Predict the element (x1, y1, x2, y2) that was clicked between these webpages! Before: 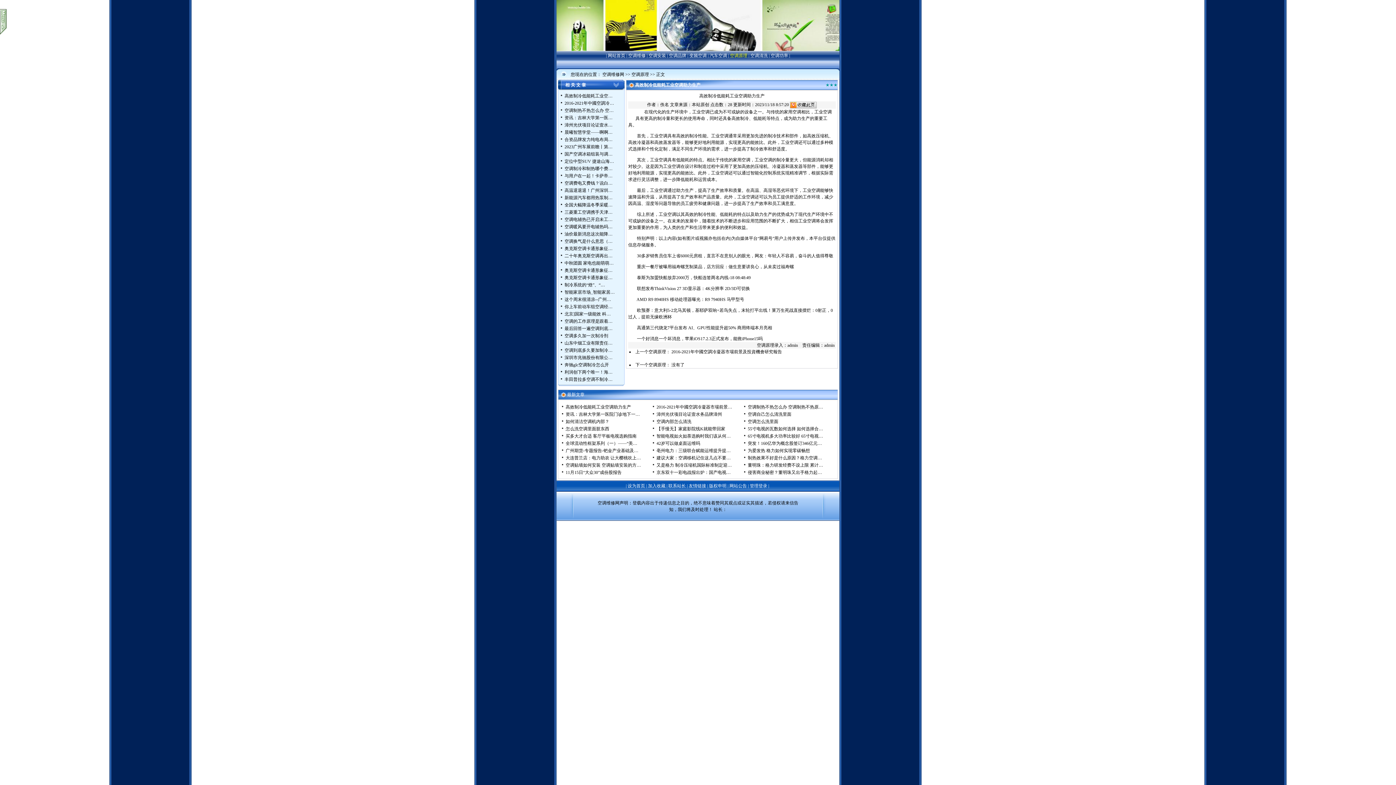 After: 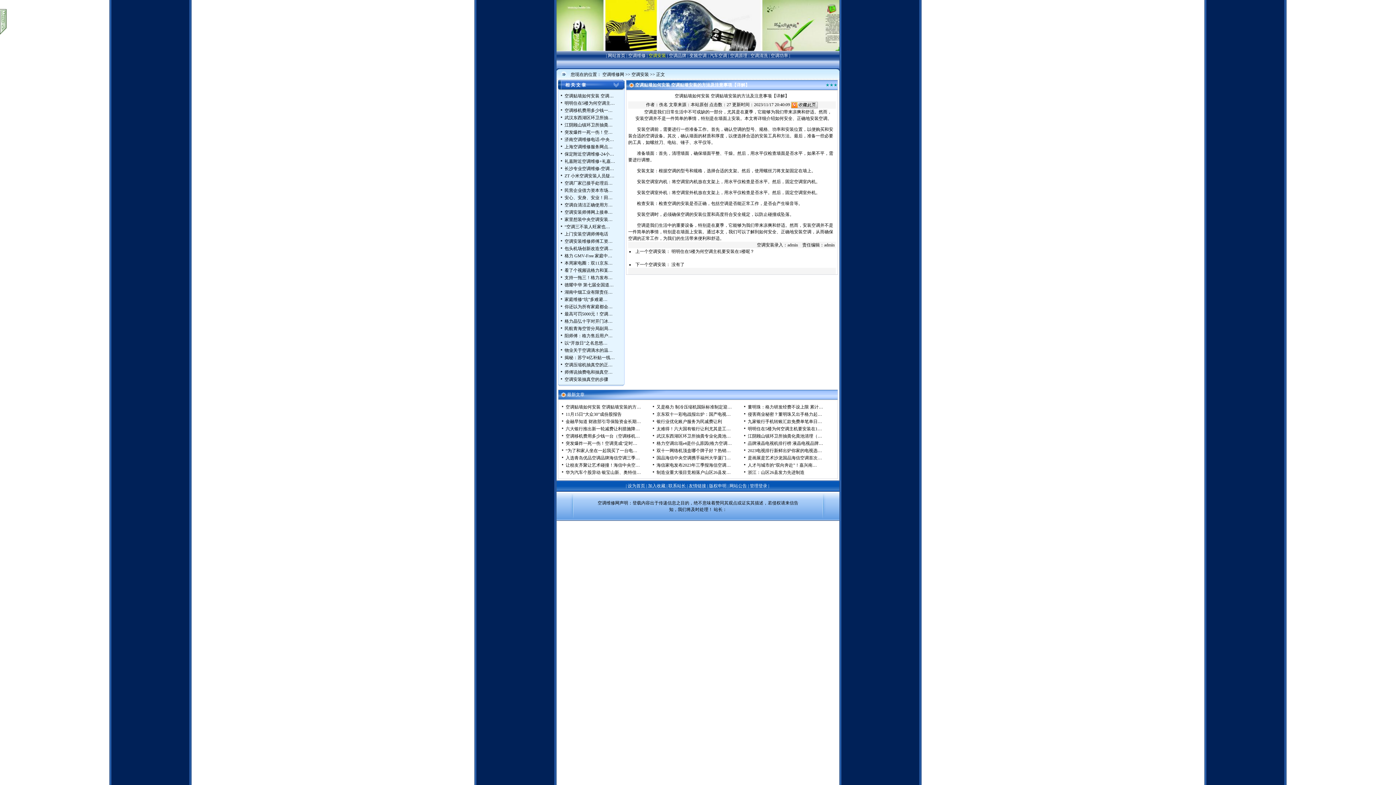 Action: label: 空调贴墙如何安装 空调贴墙安装的方… bbox: (565, 462, 641, 468)